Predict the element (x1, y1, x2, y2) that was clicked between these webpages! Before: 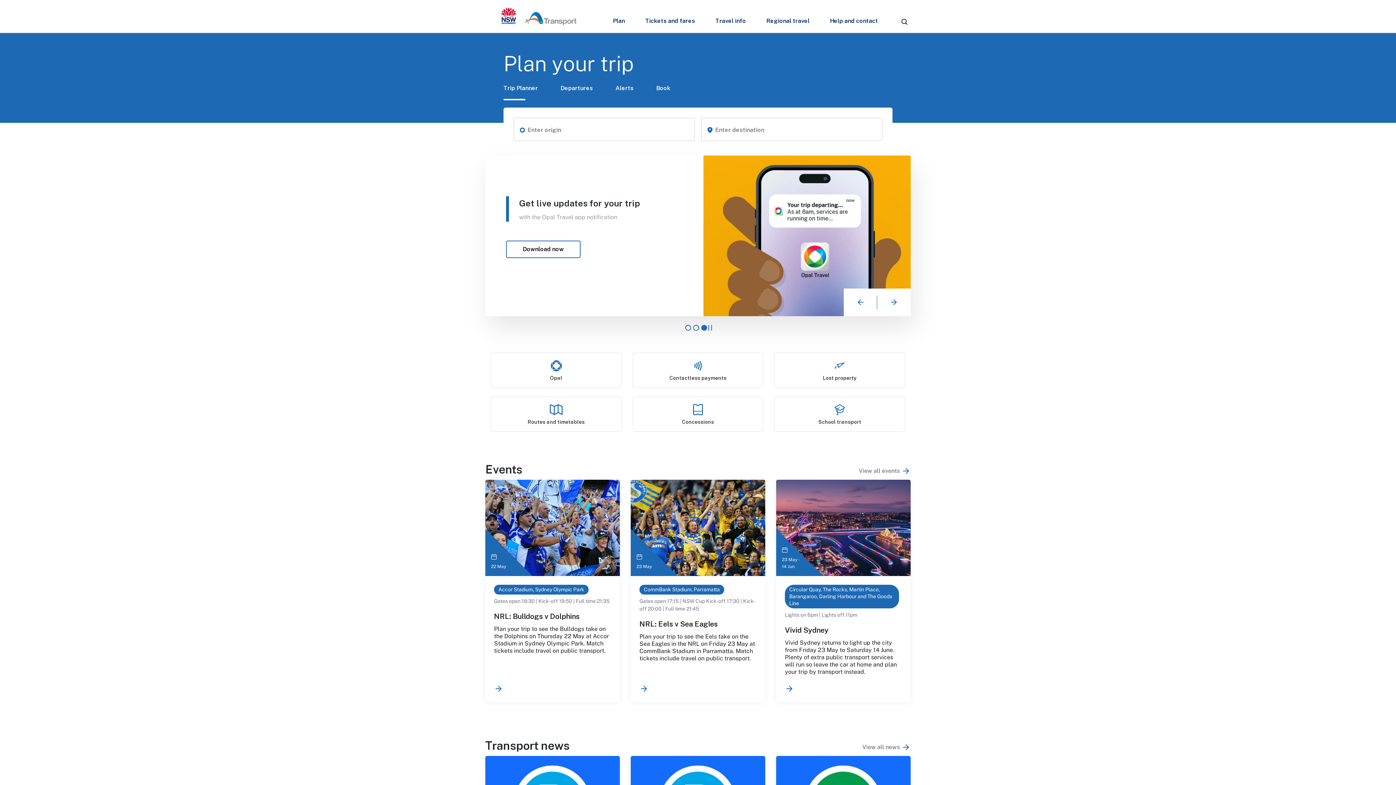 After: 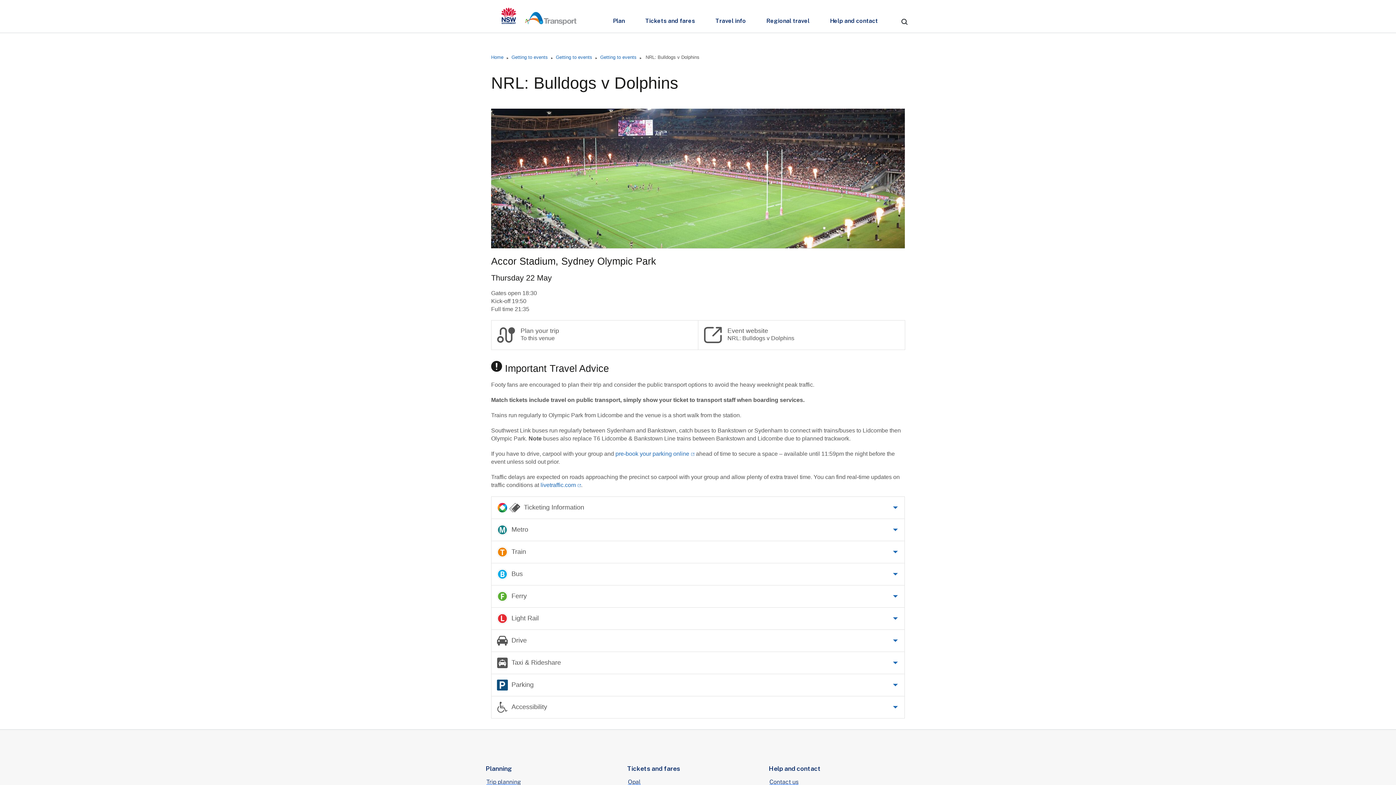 Action: label: 22 May
Accor Stadium, Sydney Olympic Park

Gates open 18:30 | Kick-off 19:50 | Full time 21:35

NRL: Bulldogs v Dolphins

Plan your trip to see the Bulldogs take on the Dolphins on Thursday 22 May at Accor Stadium in Sydney Olympic Park. Match tickets include travel on public transport. bbox: (485, 480, 620, 702)